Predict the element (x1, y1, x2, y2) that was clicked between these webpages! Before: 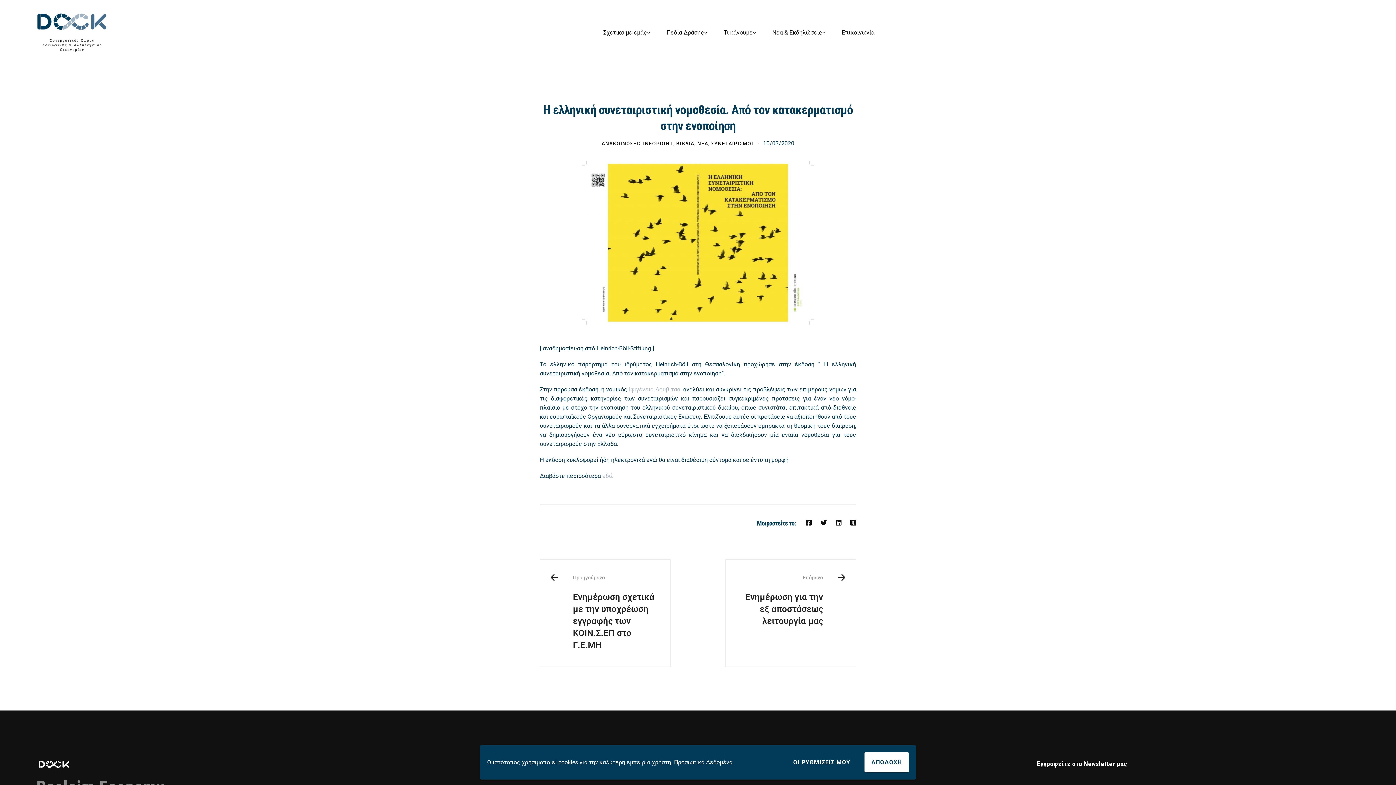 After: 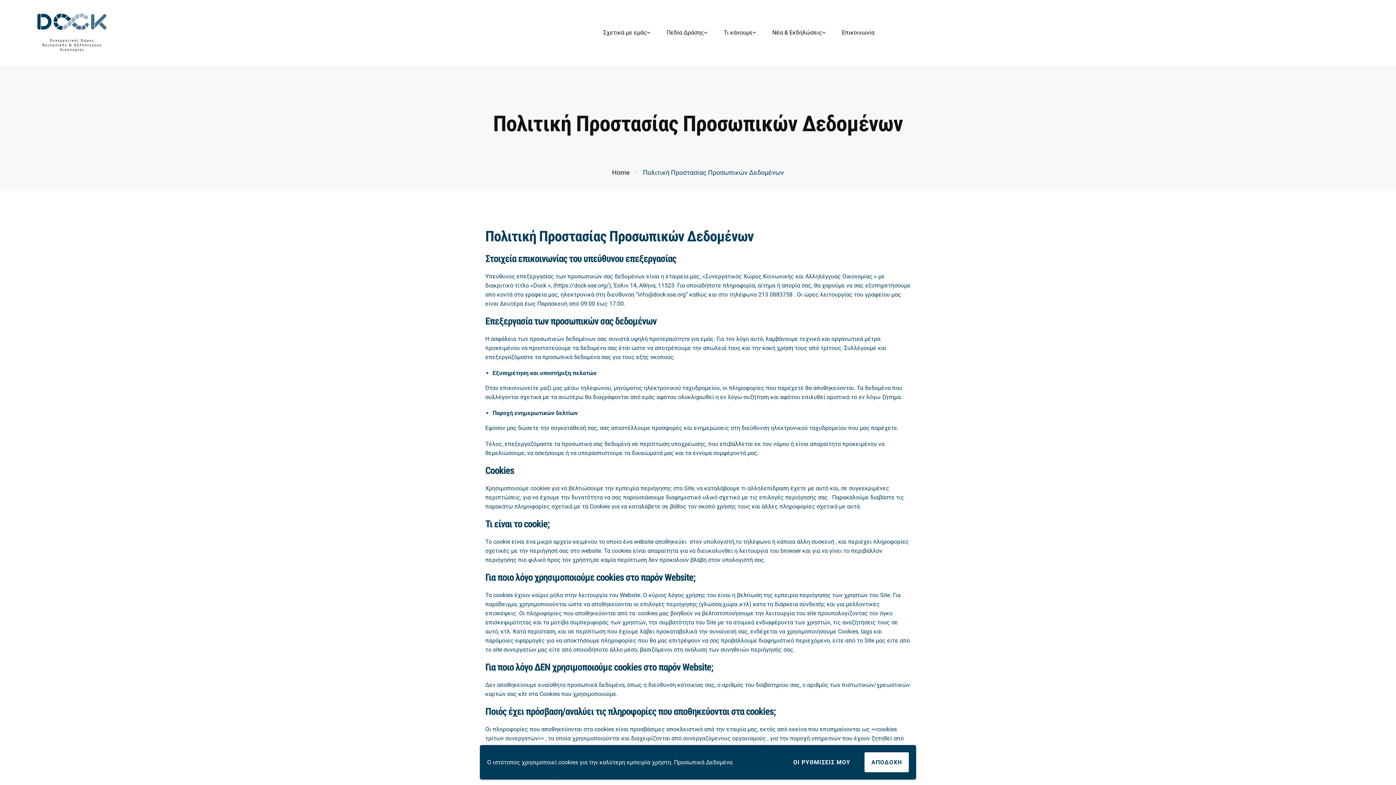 Action: bbox: (674, 759, 732, 766) label: Προσωπικά Δεδομένα